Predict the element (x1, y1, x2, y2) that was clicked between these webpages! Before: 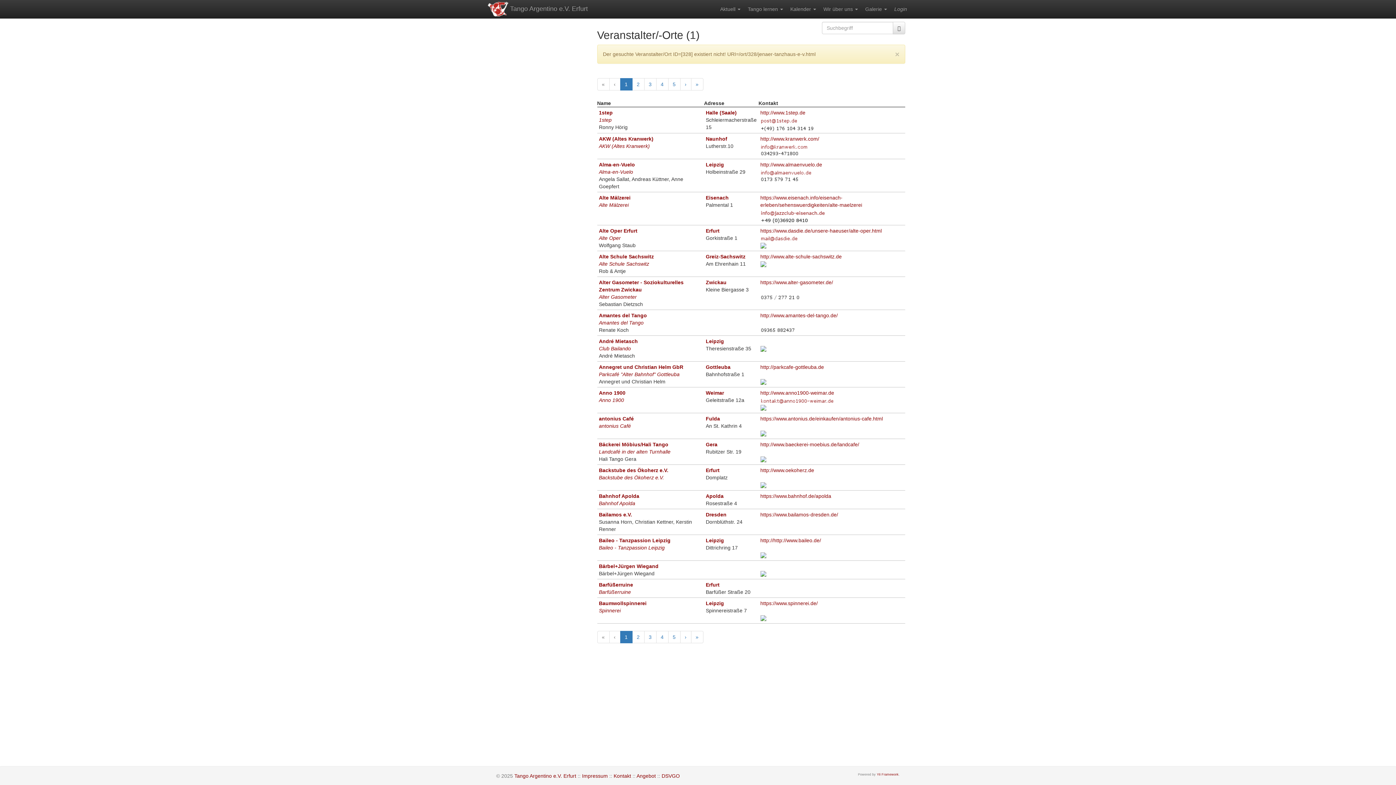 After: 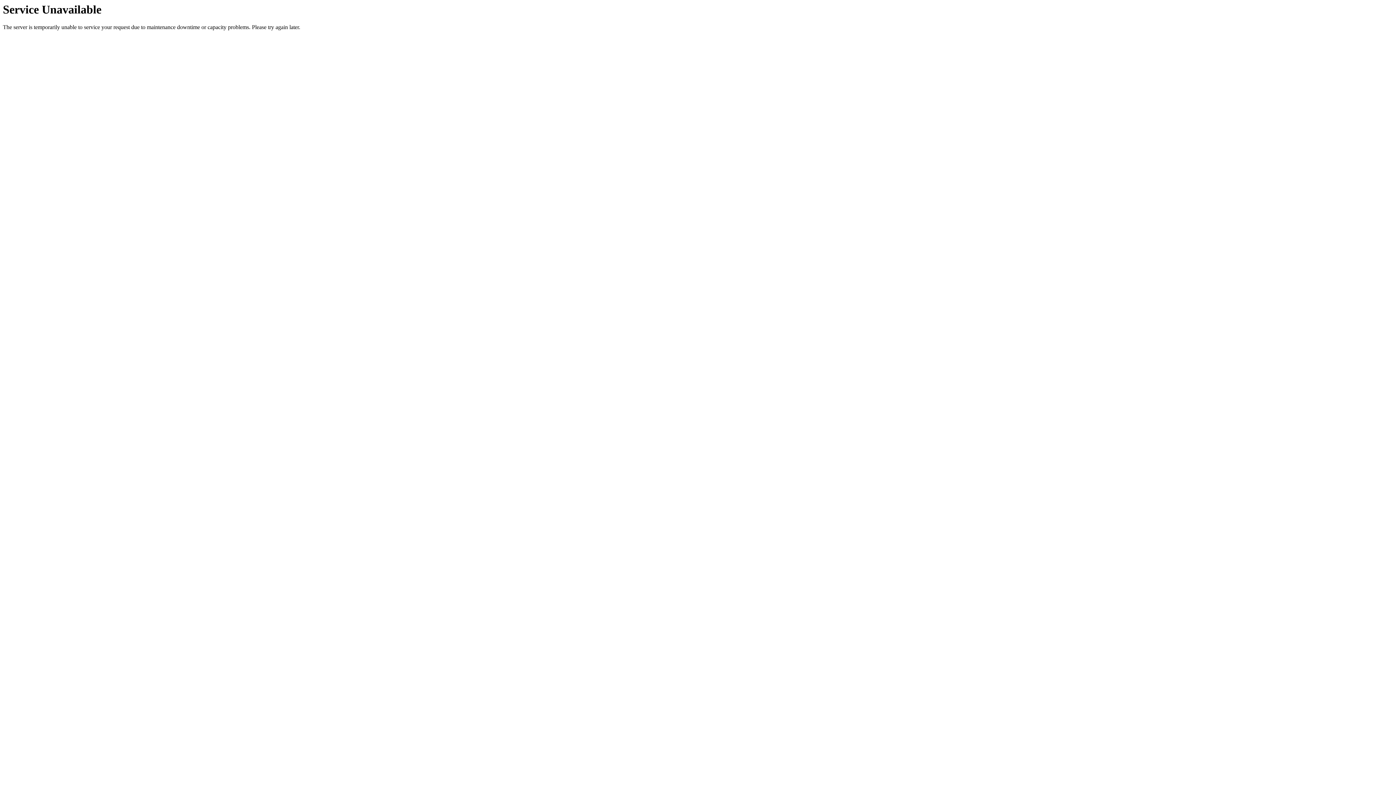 Action: label: Login bbox: (890, 0, 910, 18)